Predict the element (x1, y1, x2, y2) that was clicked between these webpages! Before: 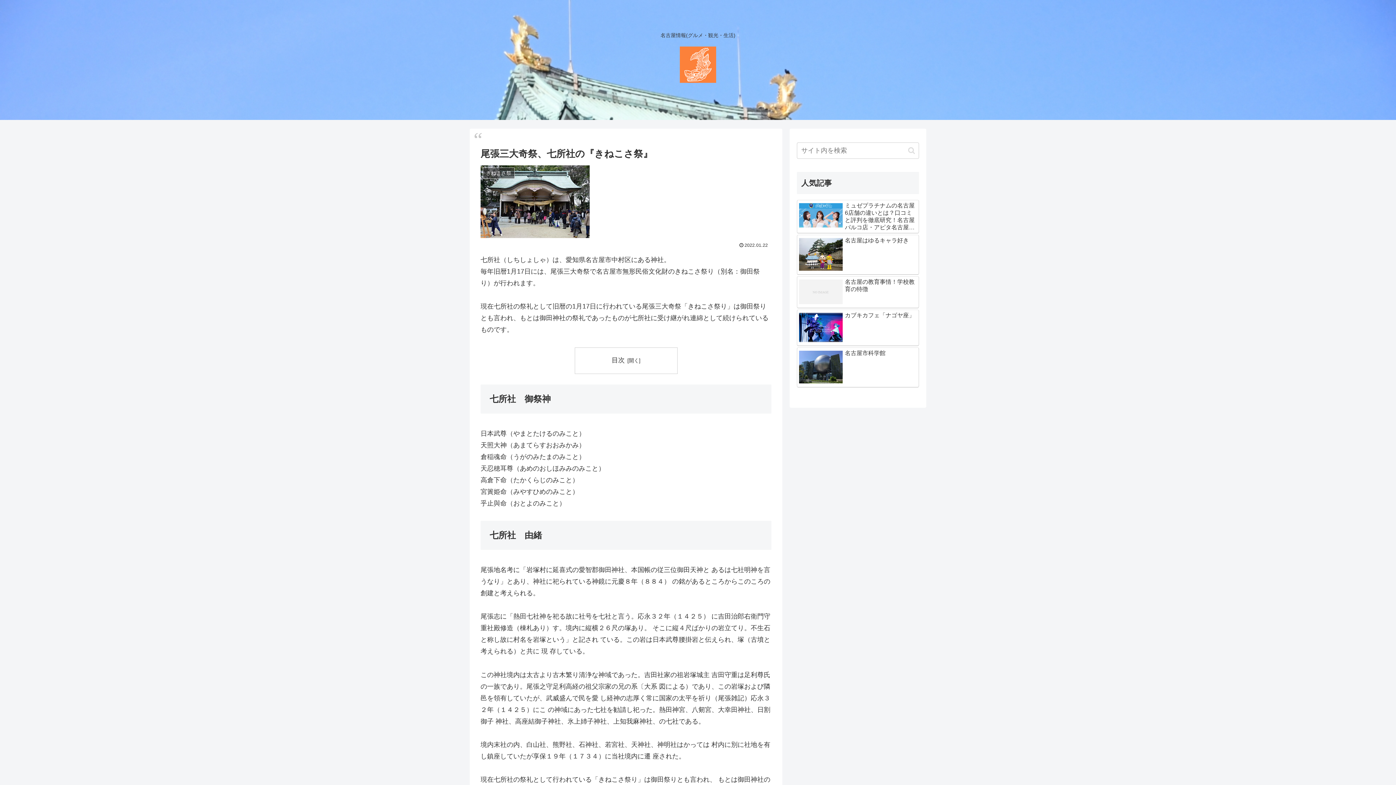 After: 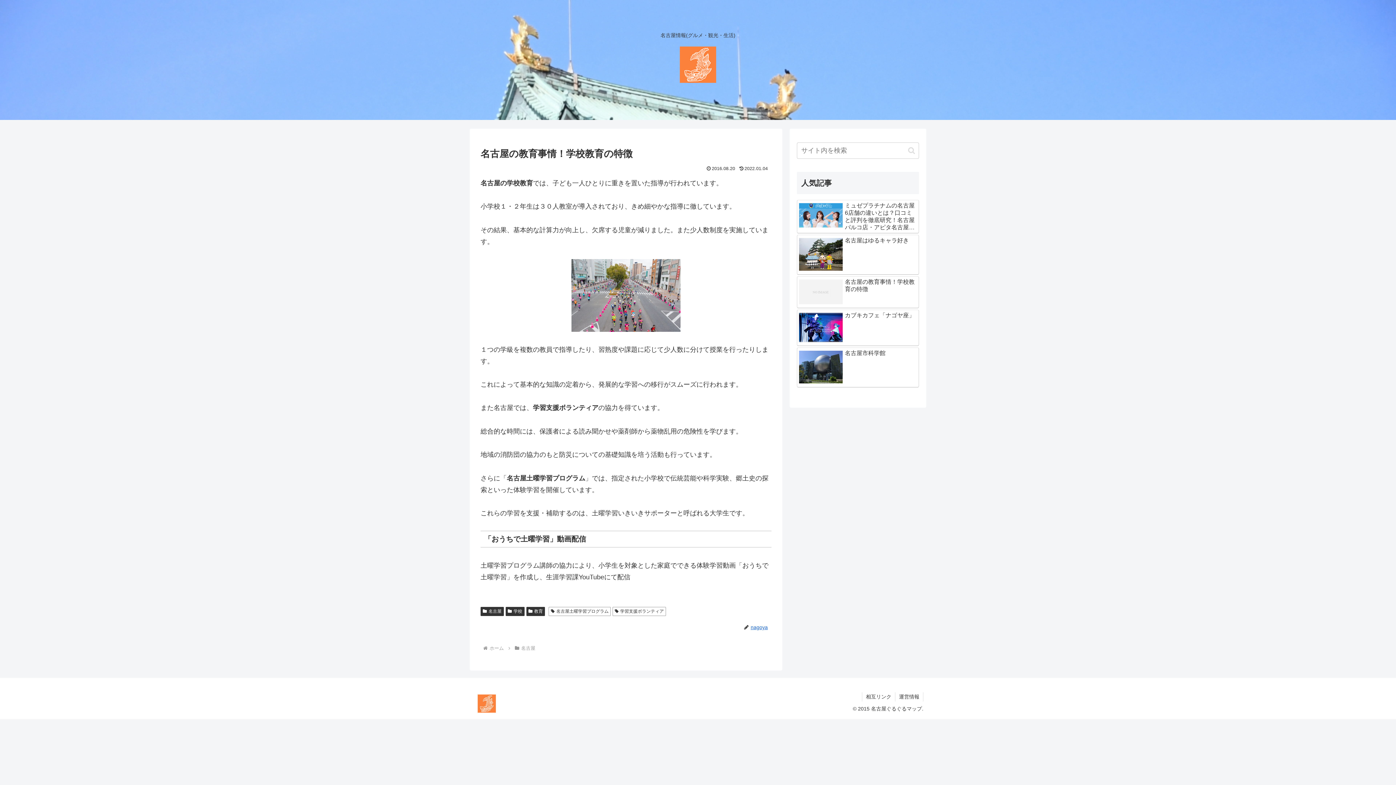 Action: label: 名古屋の教育事情！学校教育の特徴 bbox: (797, 276, 919, 308)